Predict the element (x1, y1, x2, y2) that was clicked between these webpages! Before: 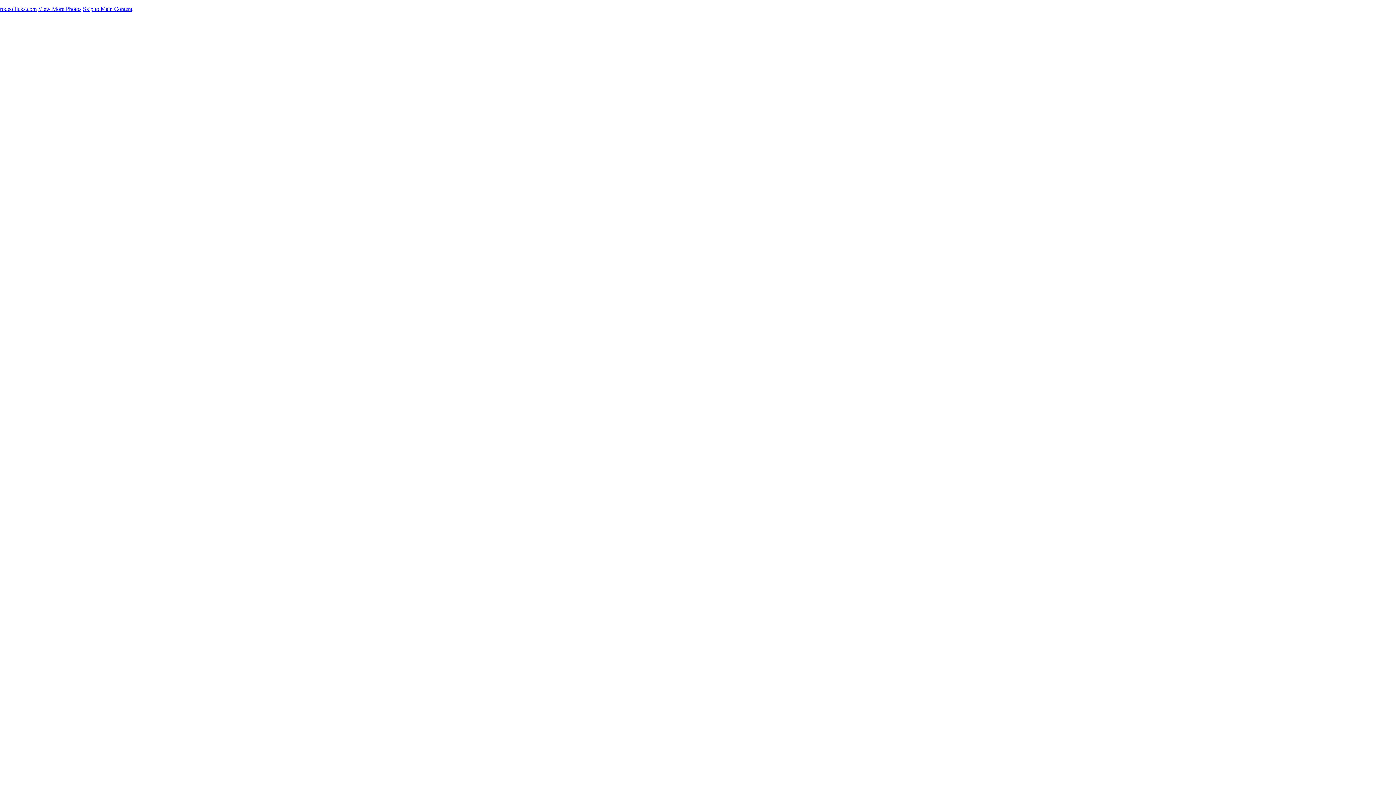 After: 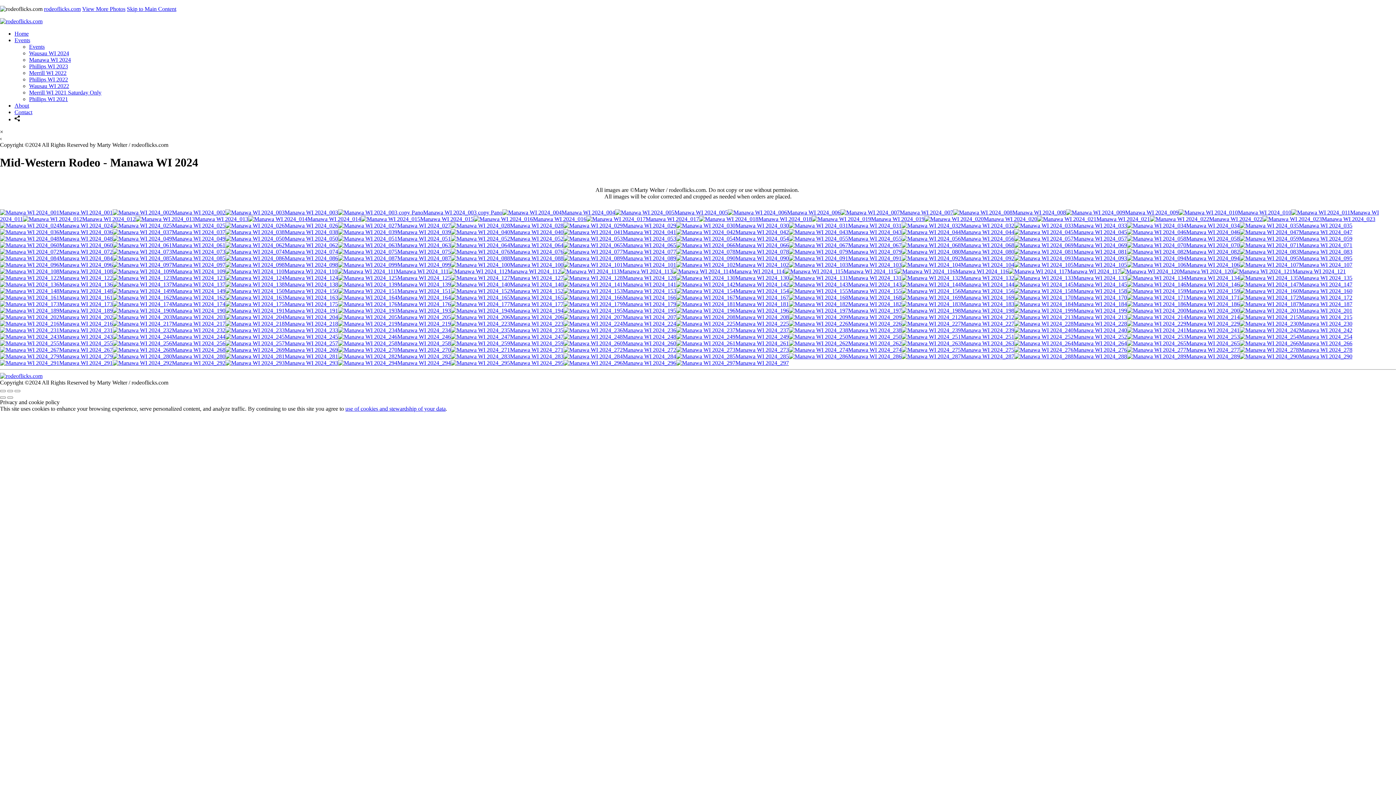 Action: bbox: (29, 56, 70, 62) label: Manawa WI 2024